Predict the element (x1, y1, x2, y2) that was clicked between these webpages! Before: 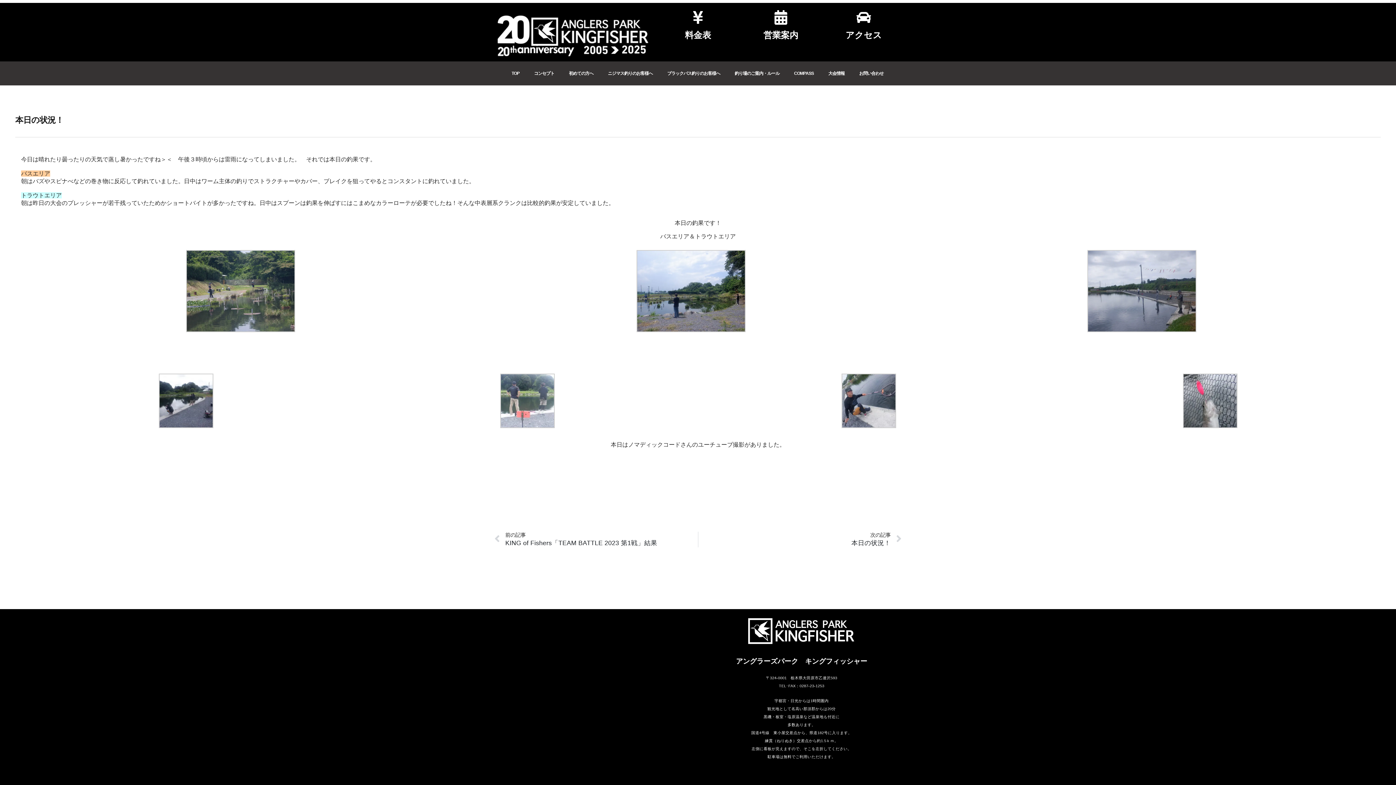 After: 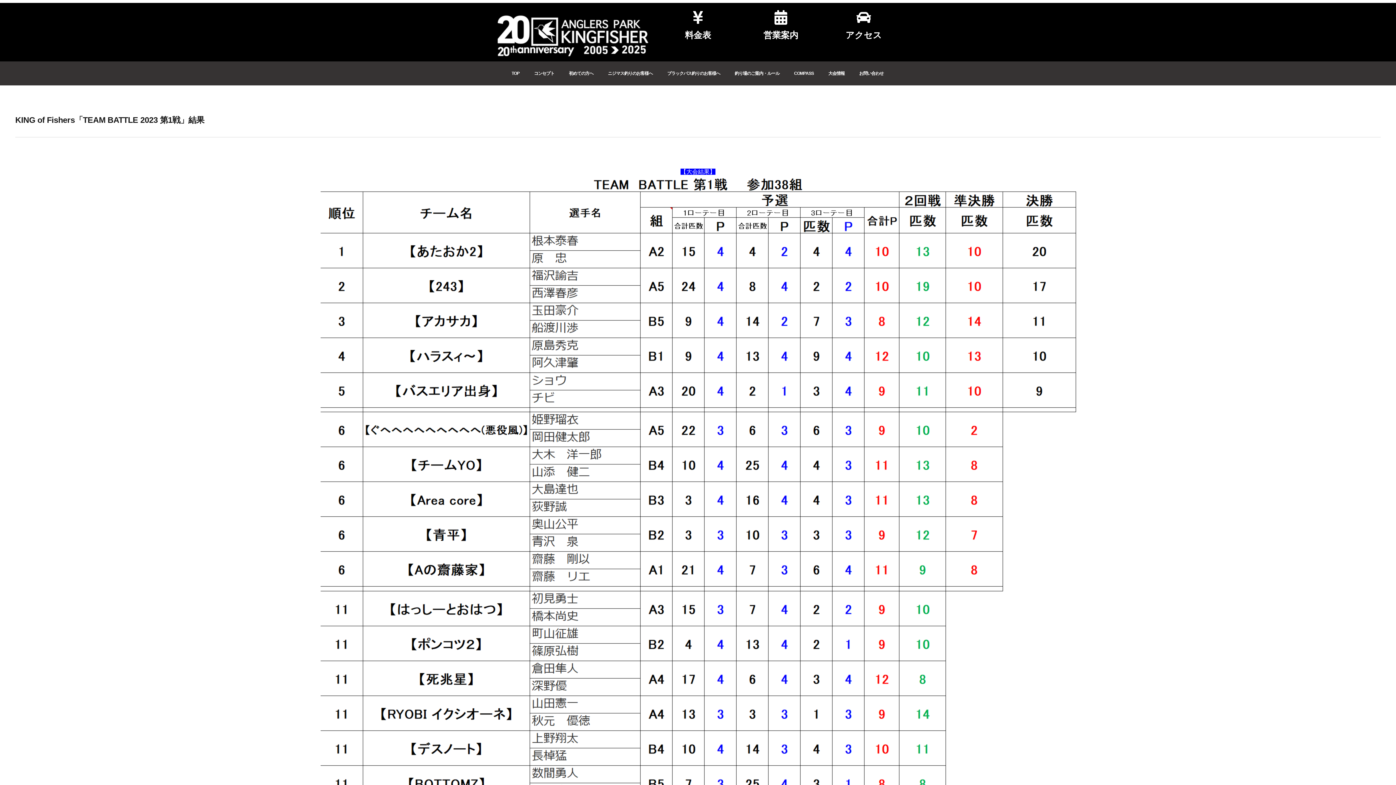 Action: bbox: (494, 532, 698, 547) label: Prev
前の記事
KING of Fishers「TEAM BATTLE 2023 第1戦」結果